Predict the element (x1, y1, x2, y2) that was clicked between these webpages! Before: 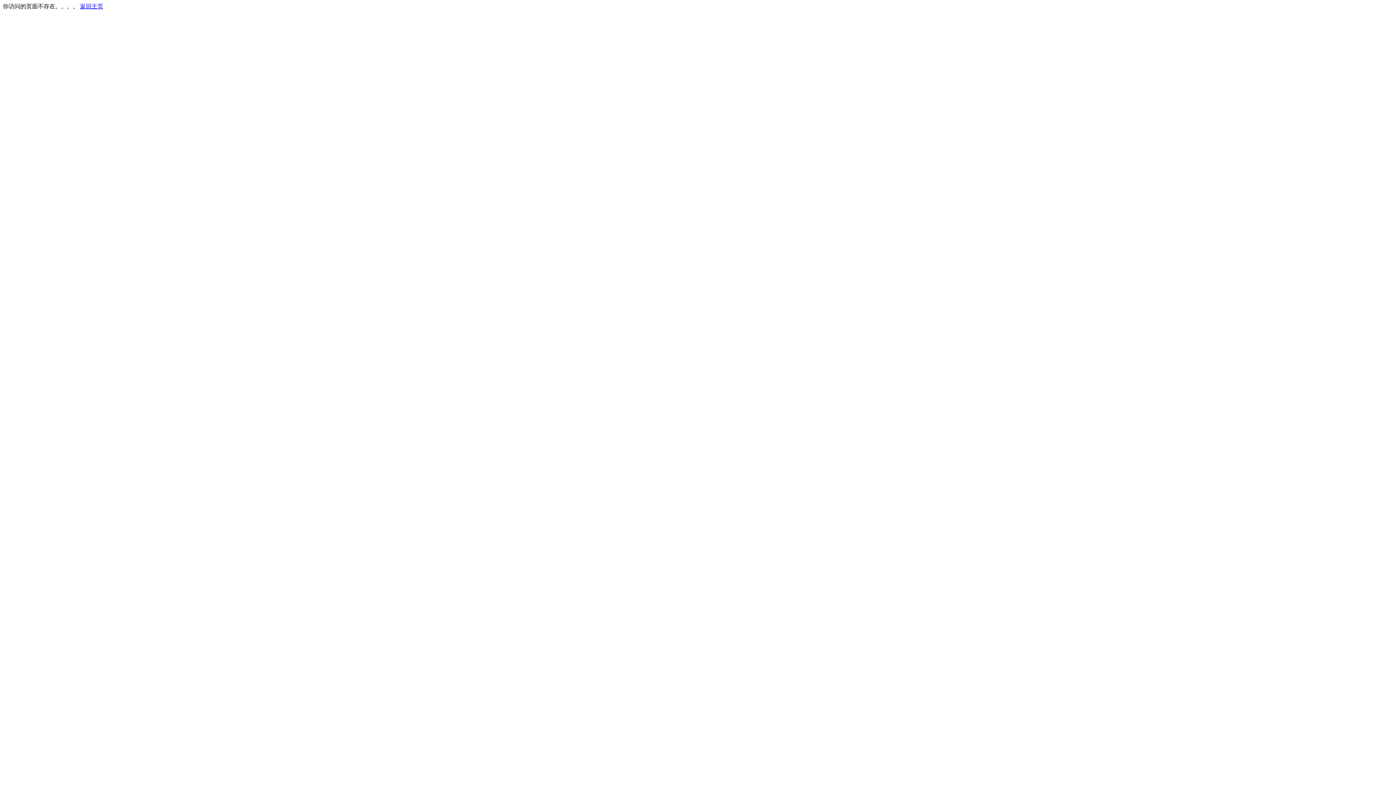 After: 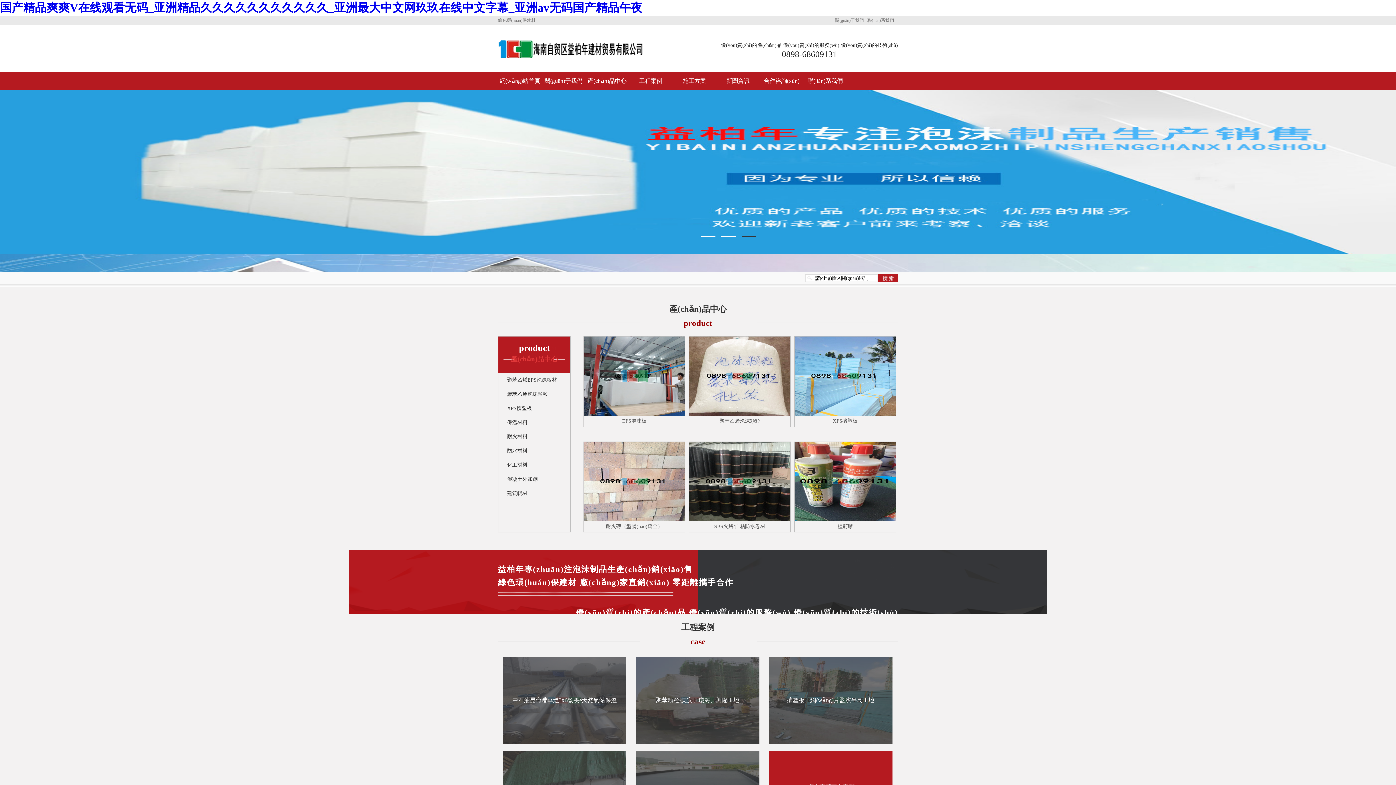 Action: label: 返回主页 bbox: (80, 3, 103, 9)